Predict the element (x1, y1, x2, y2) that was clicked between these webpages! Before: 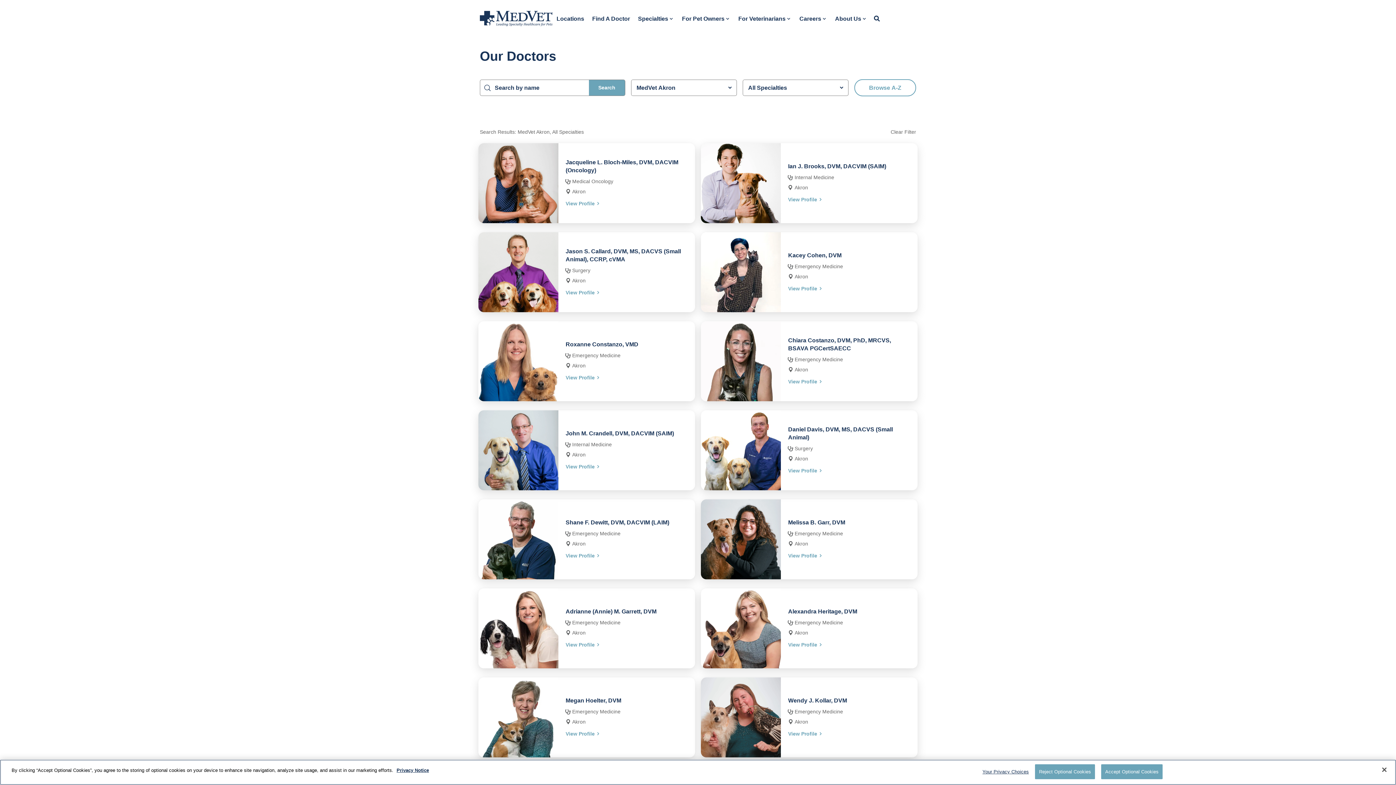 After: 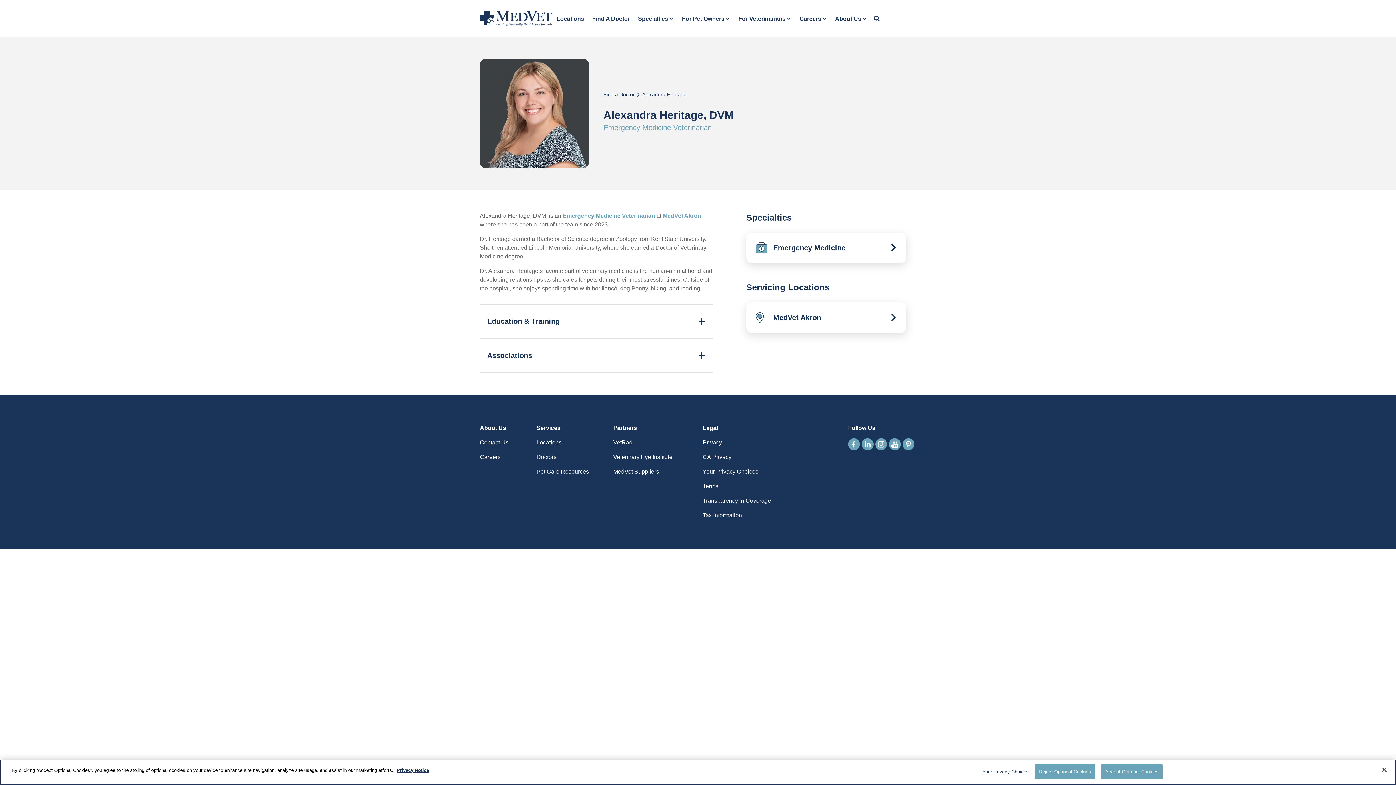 Action: bbox: (788, 640, 910, 649) label: View Profile